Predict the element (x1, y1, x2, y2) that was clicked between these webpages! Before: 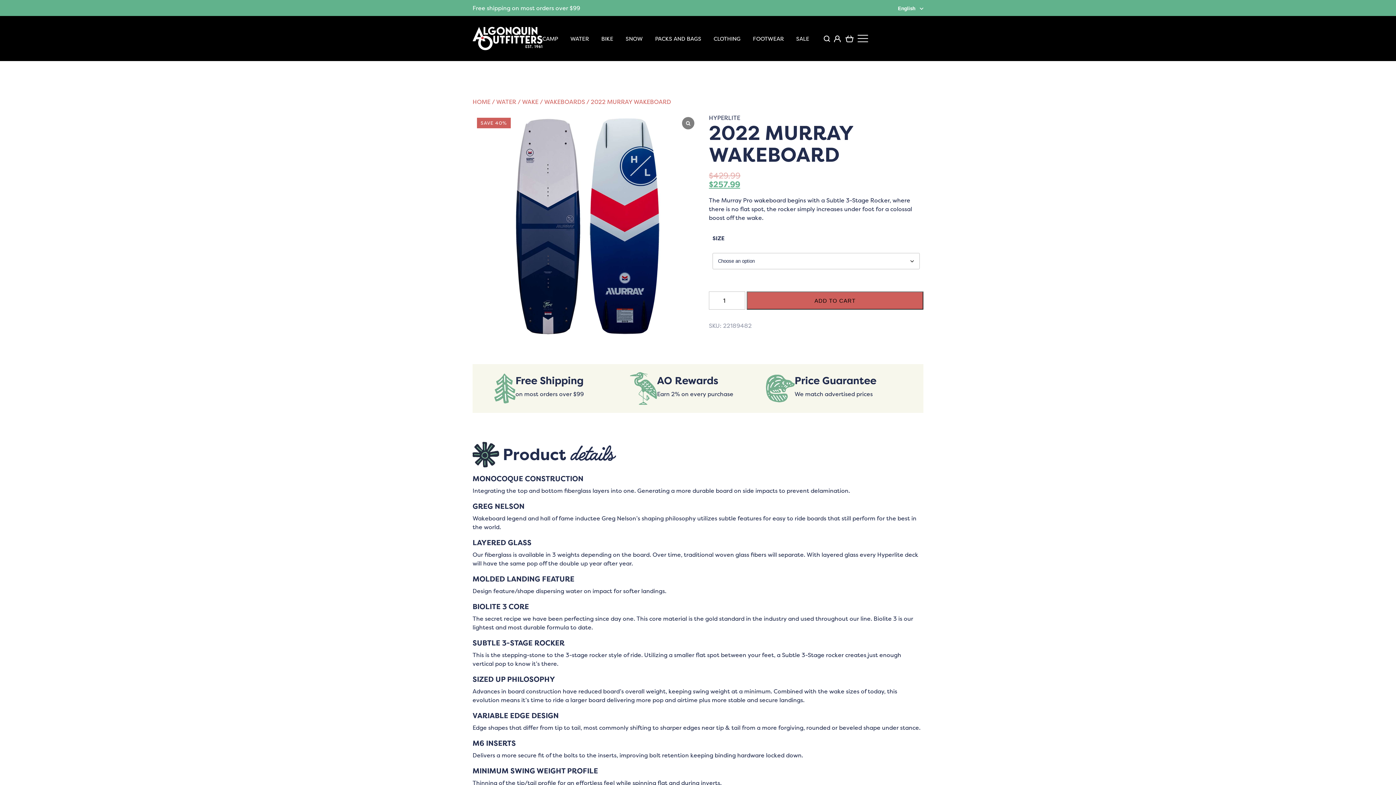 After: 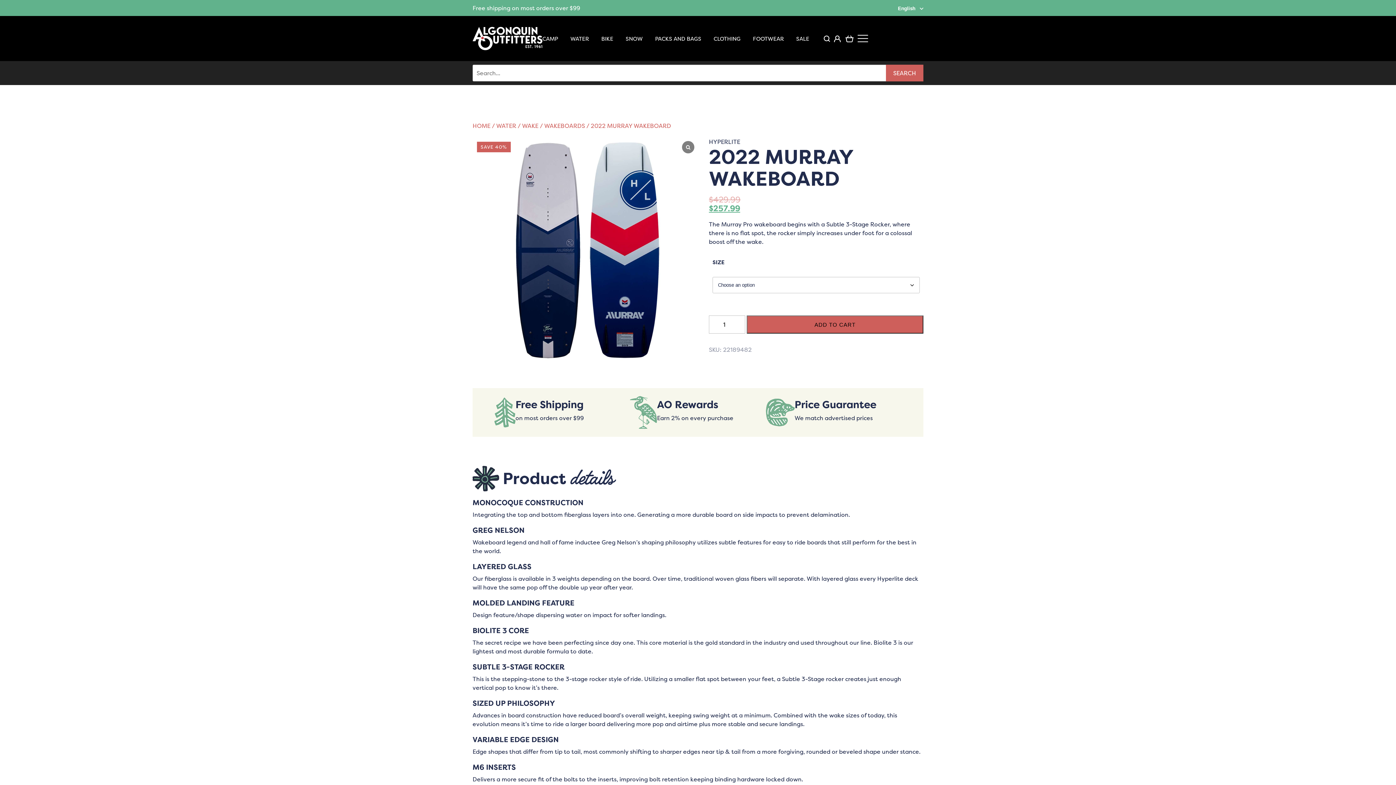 Action: bbox: (824, 35, 830, 41)